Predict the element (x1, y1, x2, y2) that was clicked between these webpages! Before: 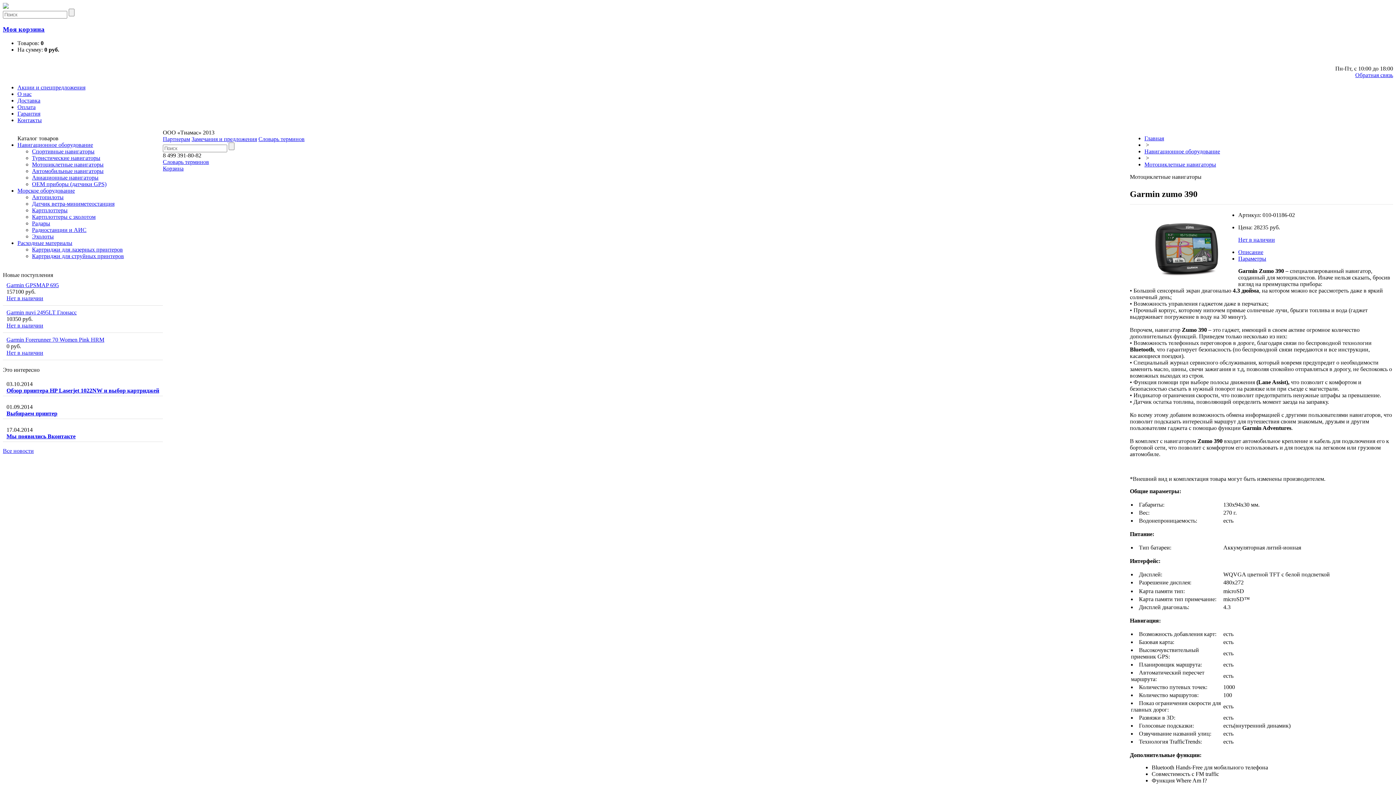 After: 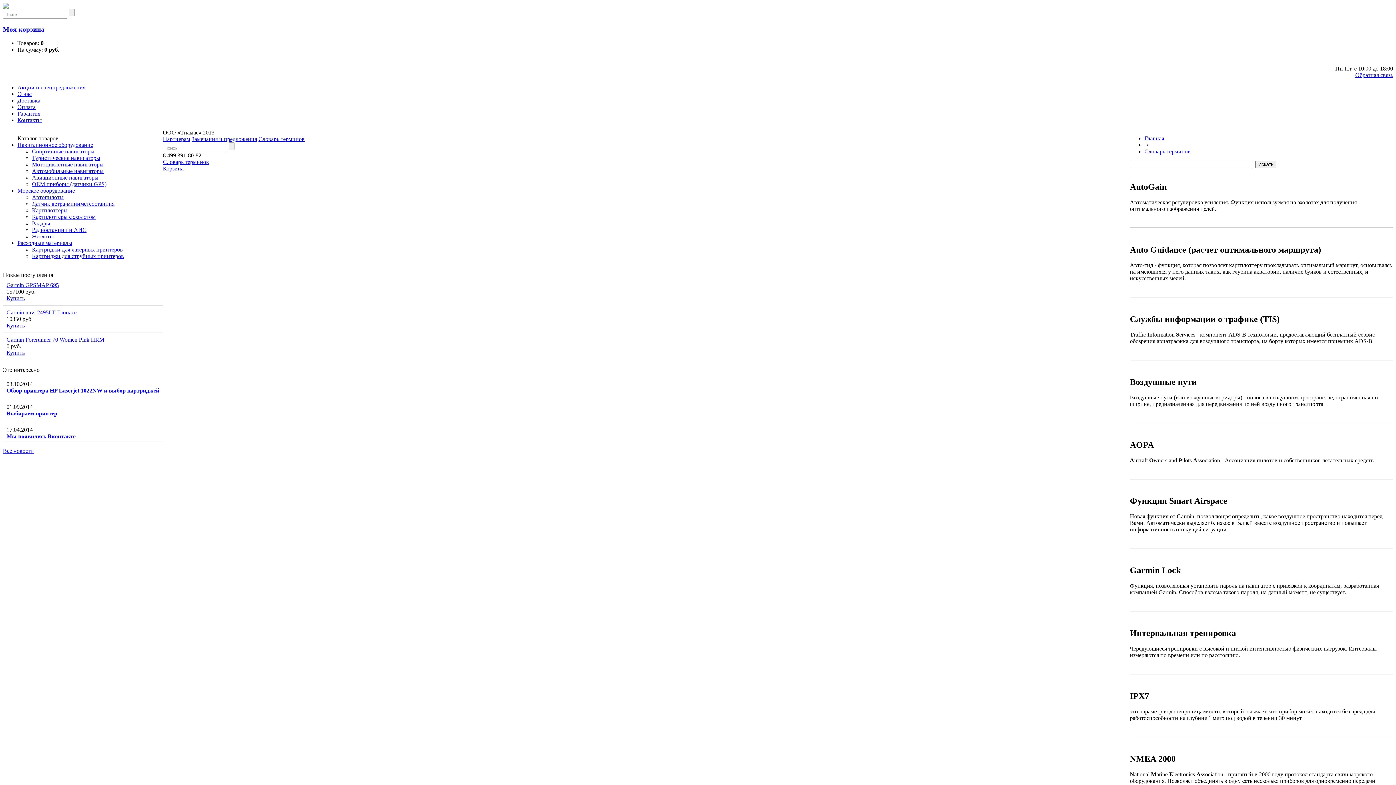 Action: bbox: (258, 136, 304, 142) label: Словарь терминов